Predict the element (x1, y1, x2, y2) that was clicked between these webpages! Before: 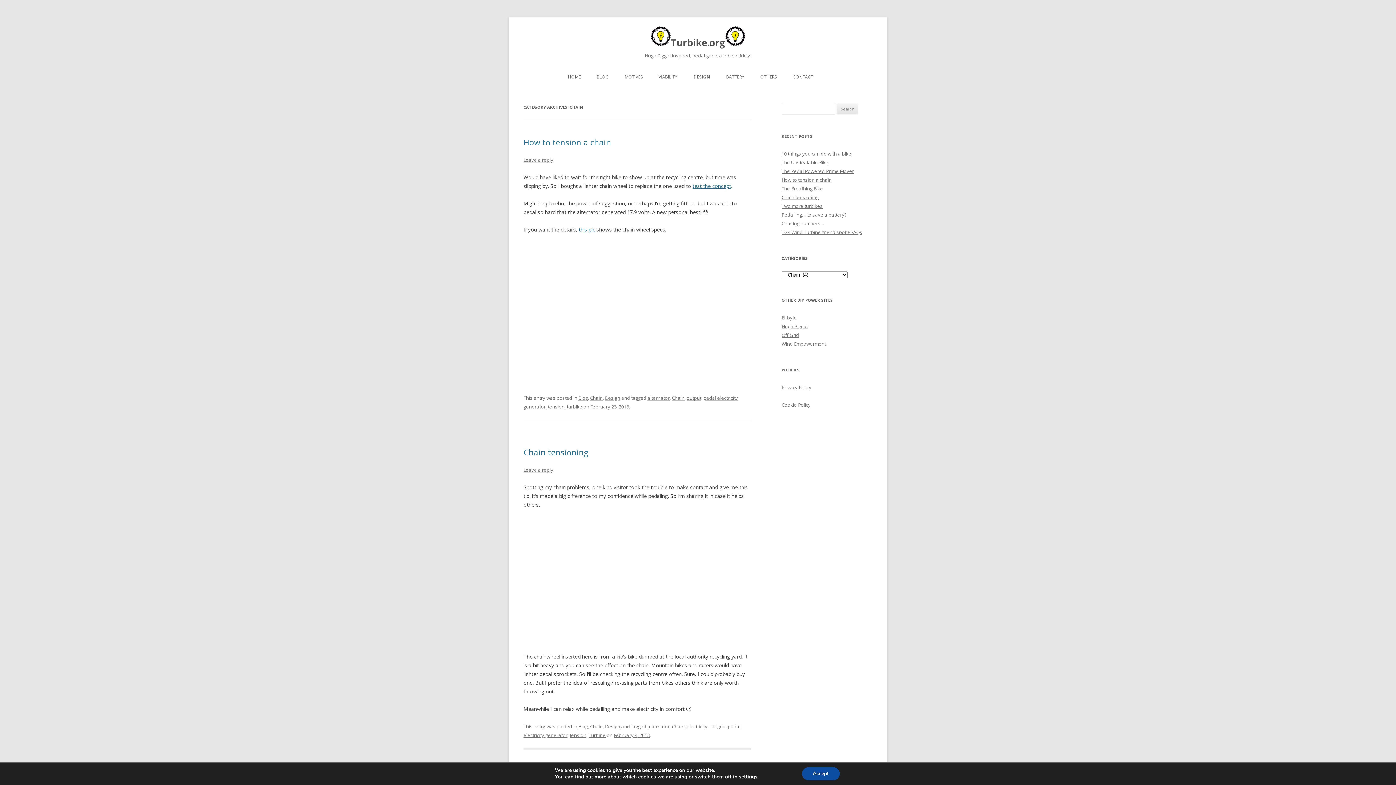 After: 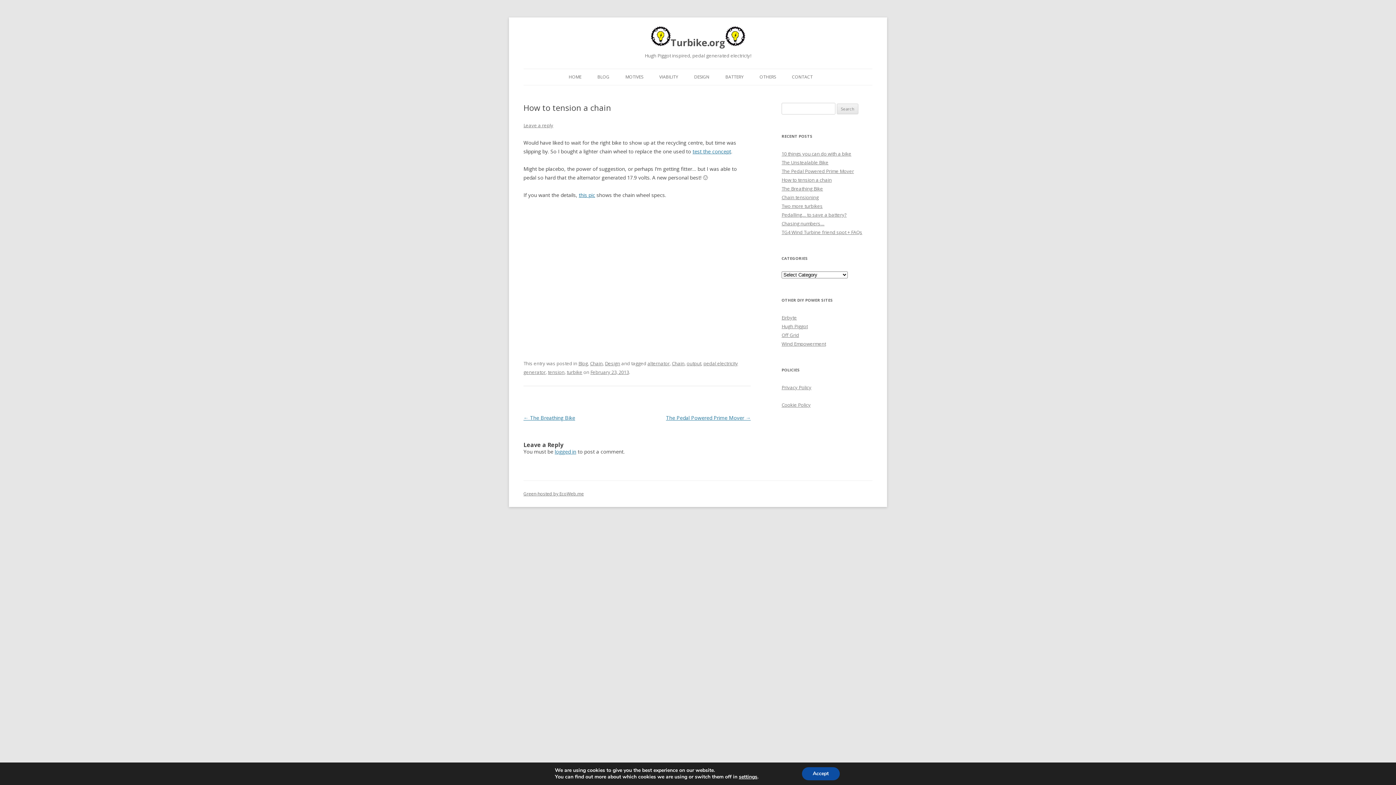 Action: bbox: (523, 156, 553, 163) label: Leave a reply